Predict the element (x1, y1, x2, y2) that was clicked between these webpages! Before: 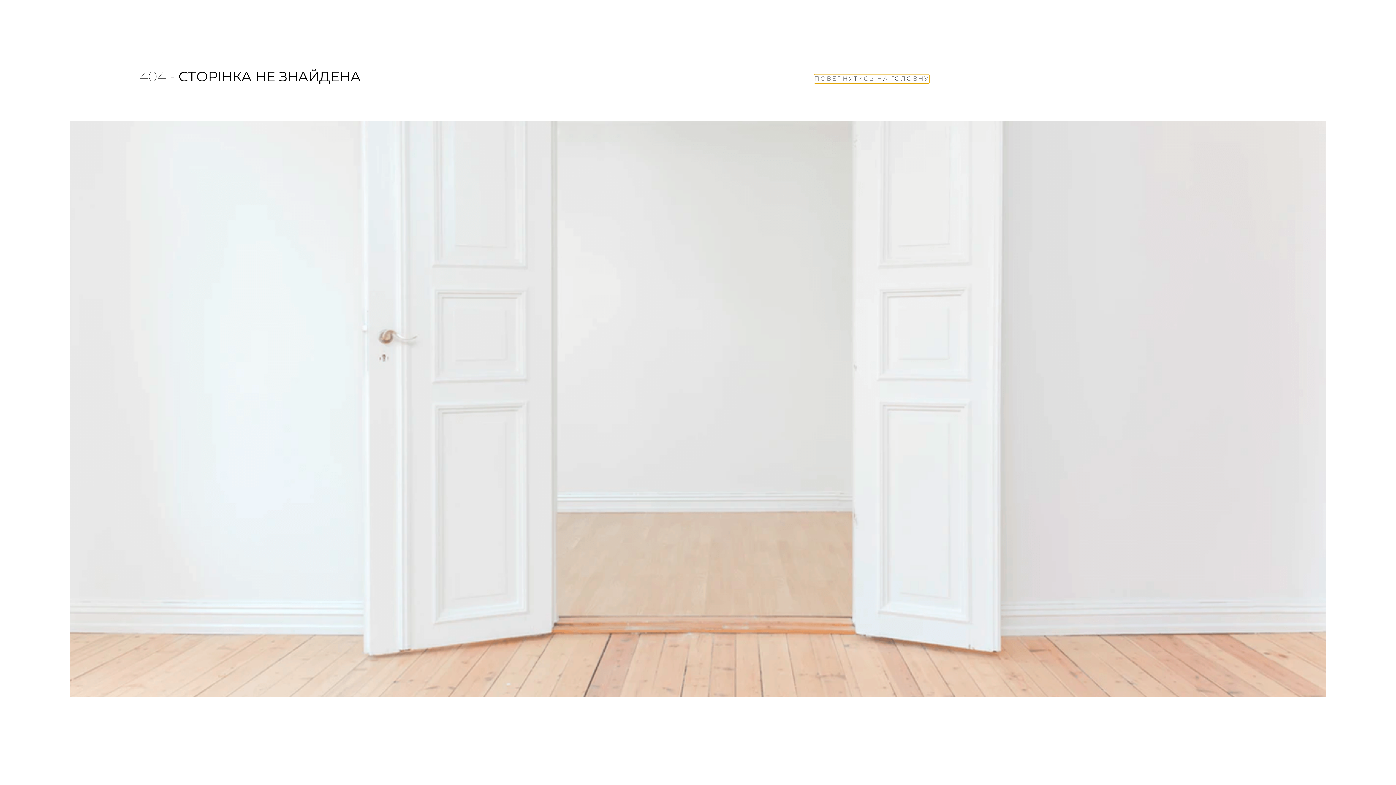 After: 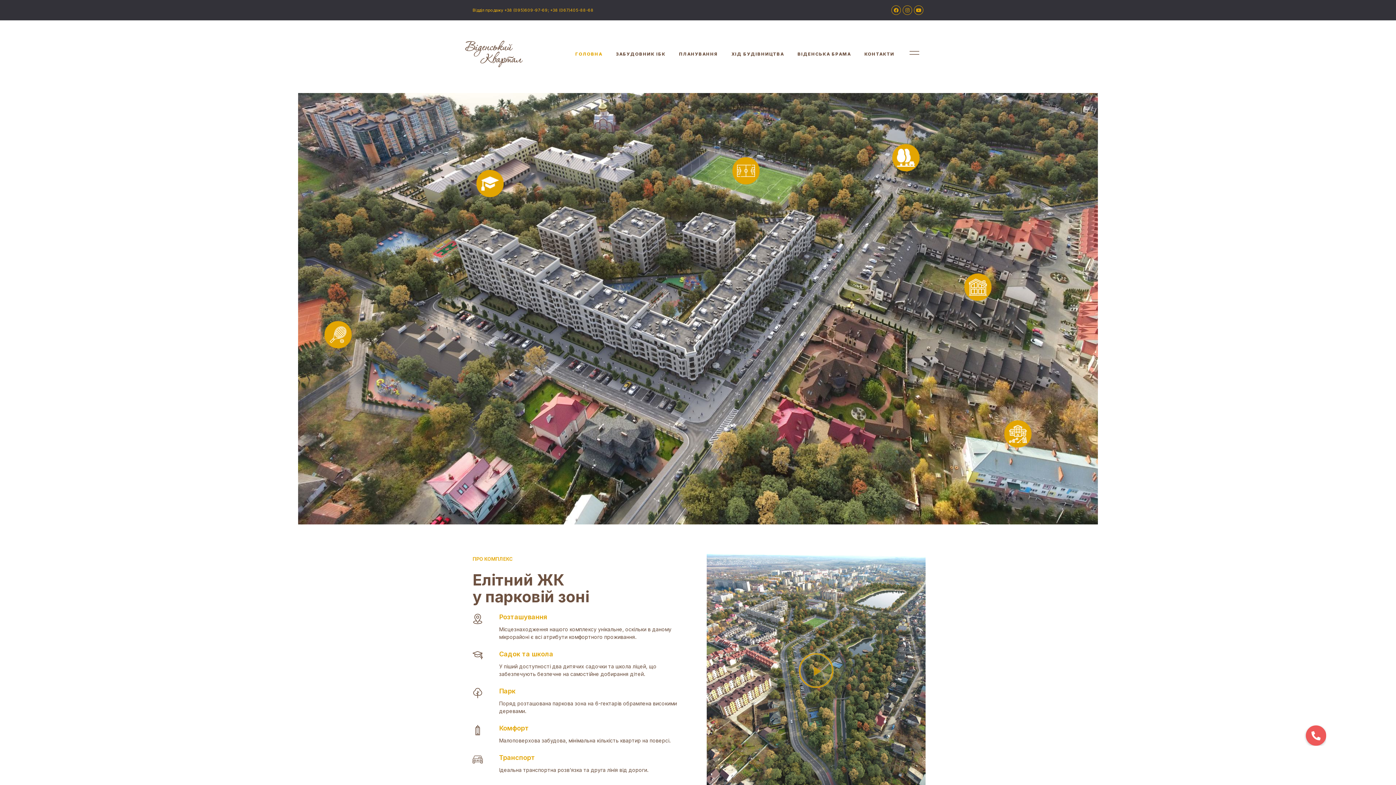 Action: label: ПОВЕРНУТИСЬ НА ГОЛОВНУ bbox: (814, 74, 929, 83)